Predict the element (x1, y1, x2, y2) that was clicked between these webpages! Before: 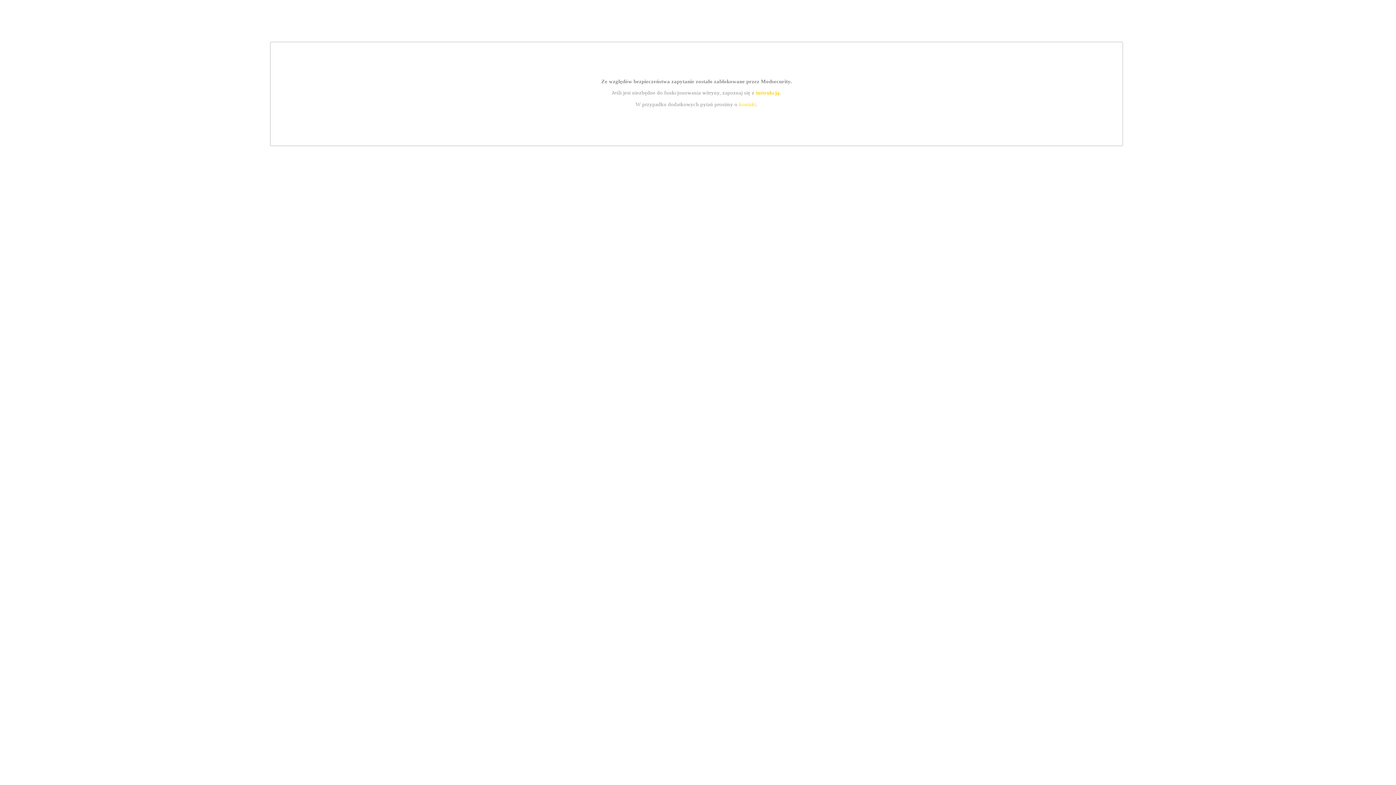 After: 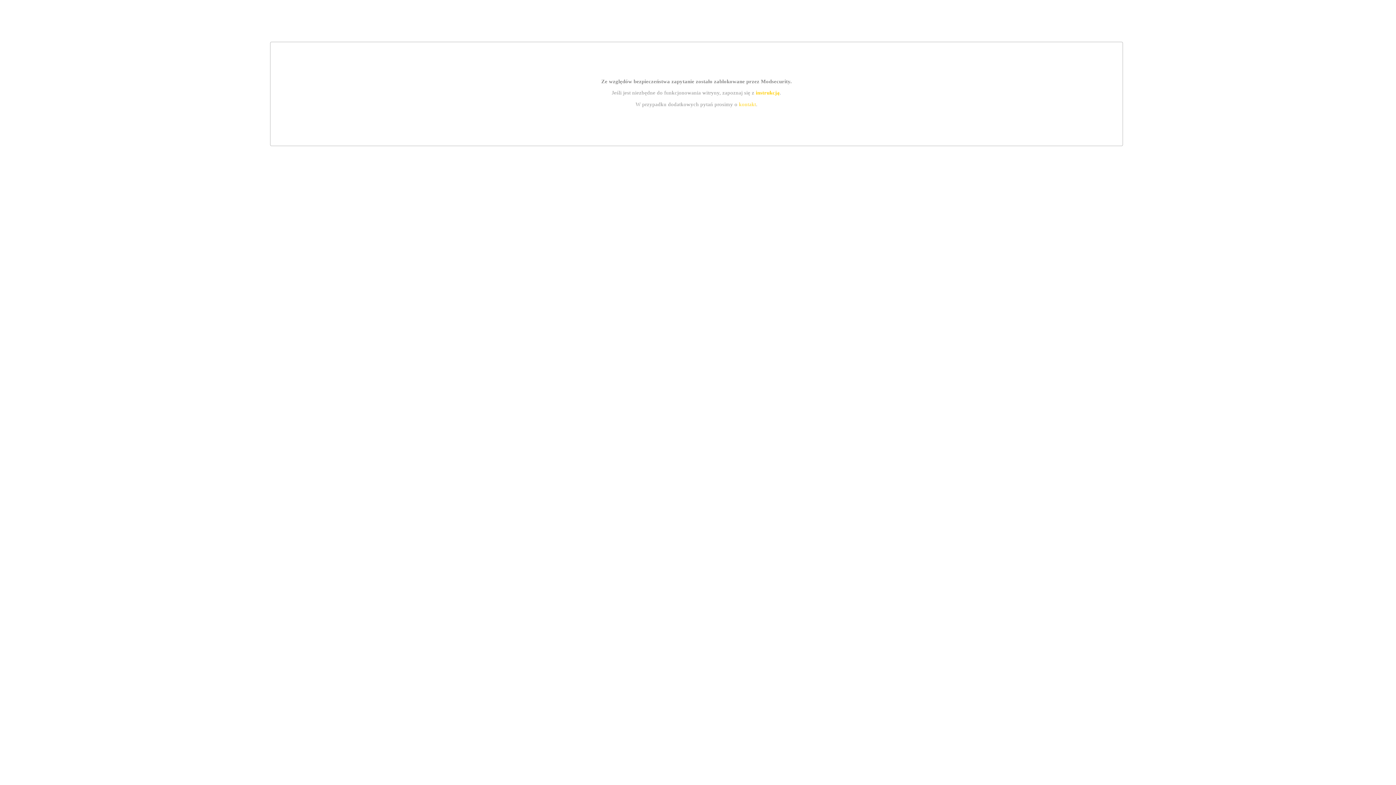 Action: label: kontakt bbox: (739, 101, 756, 107)